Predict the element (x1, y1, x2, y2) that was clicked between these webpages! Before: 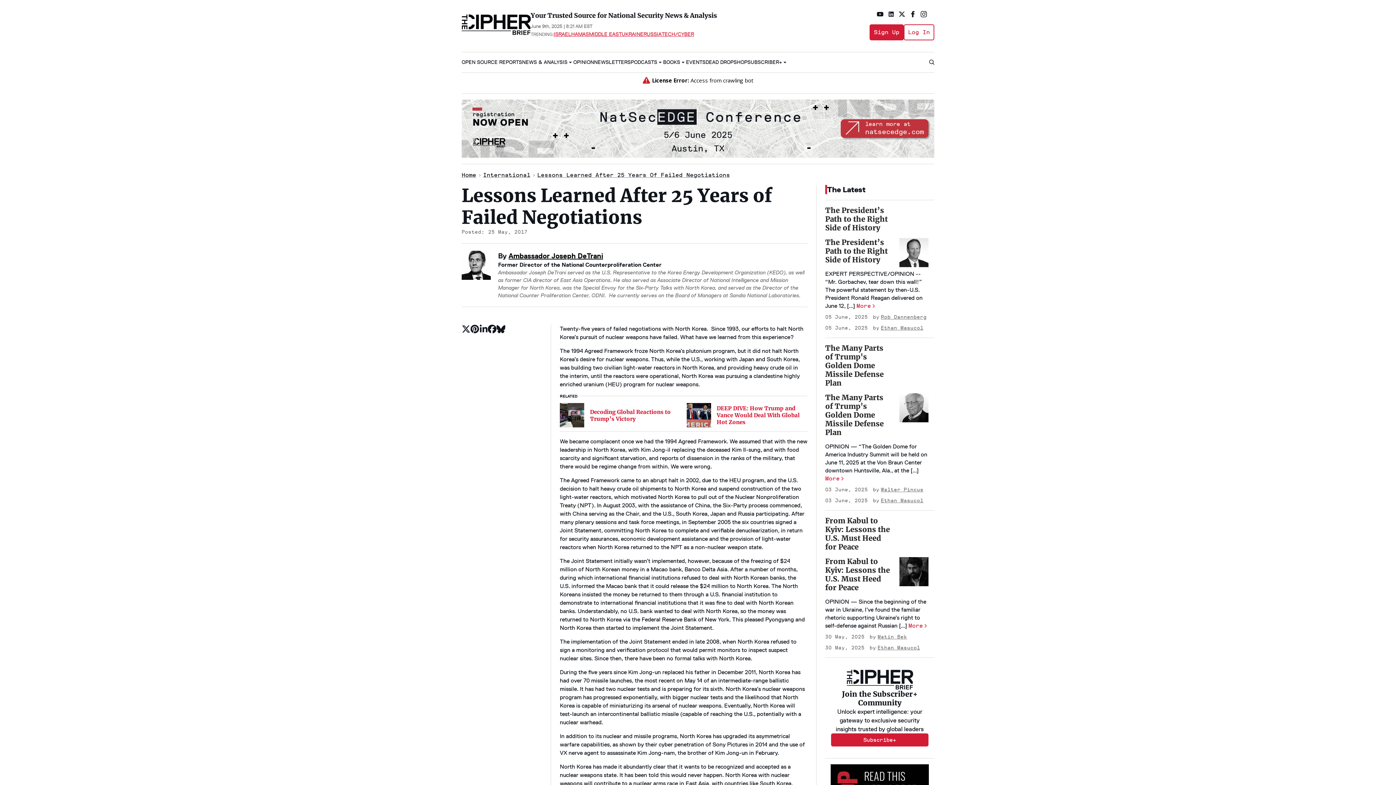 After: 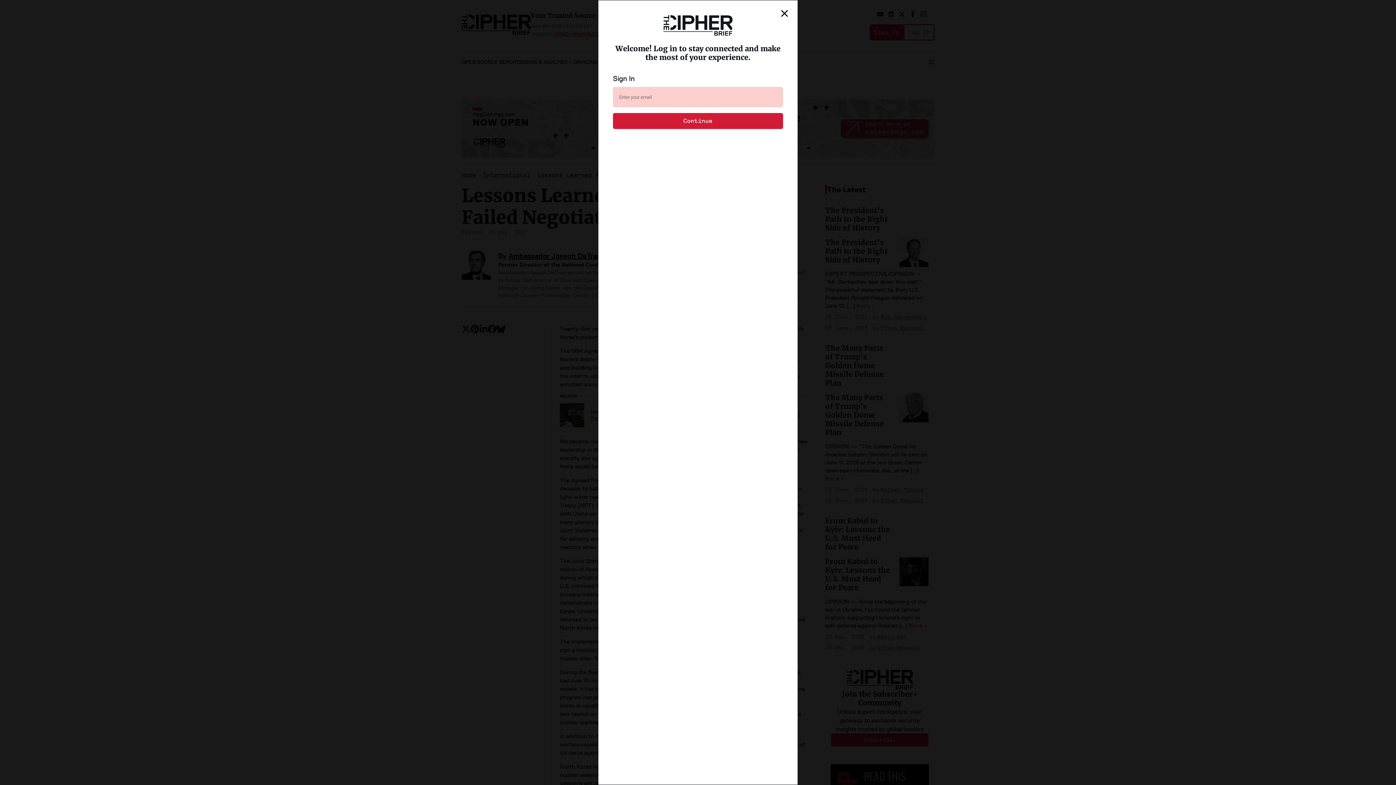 Action: bbox: (904, 24, 934, 40) label: Log In